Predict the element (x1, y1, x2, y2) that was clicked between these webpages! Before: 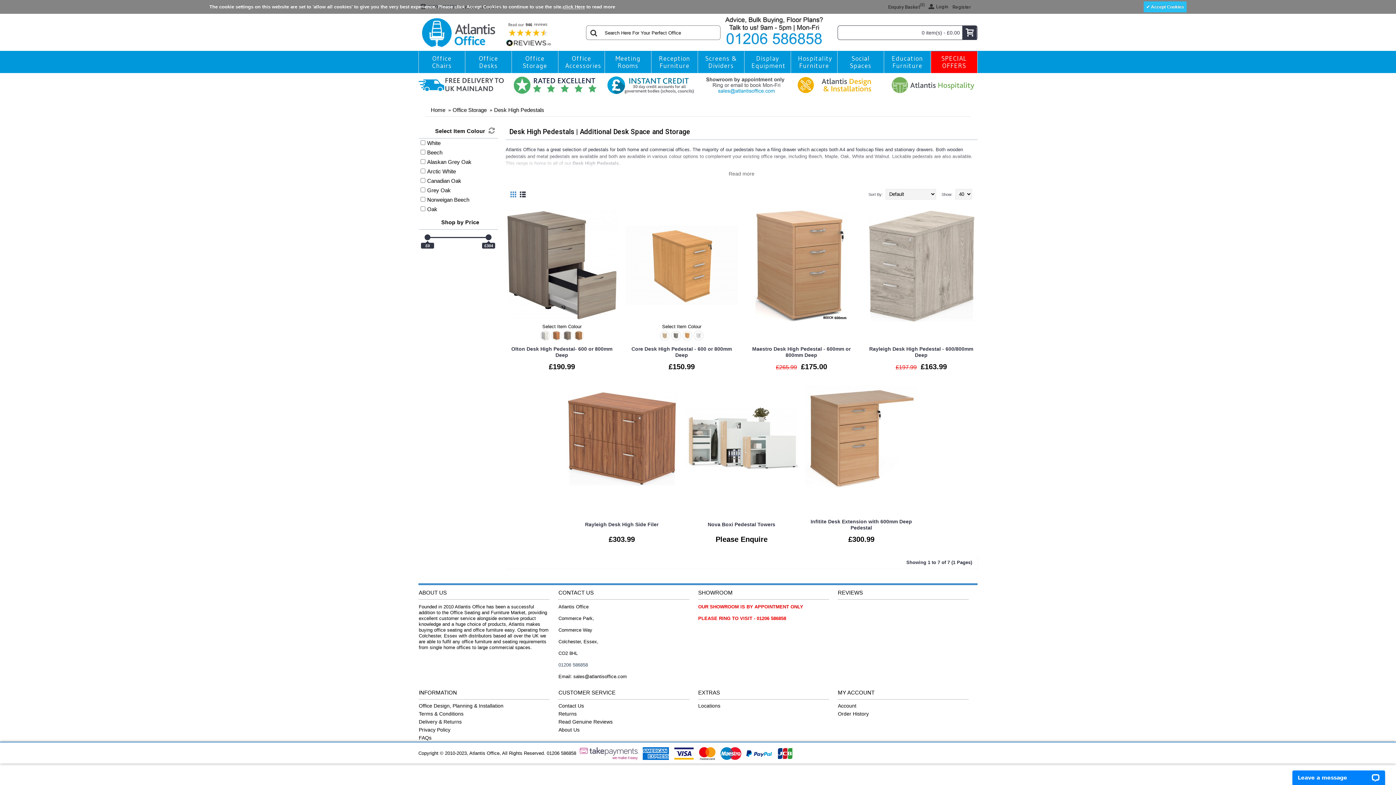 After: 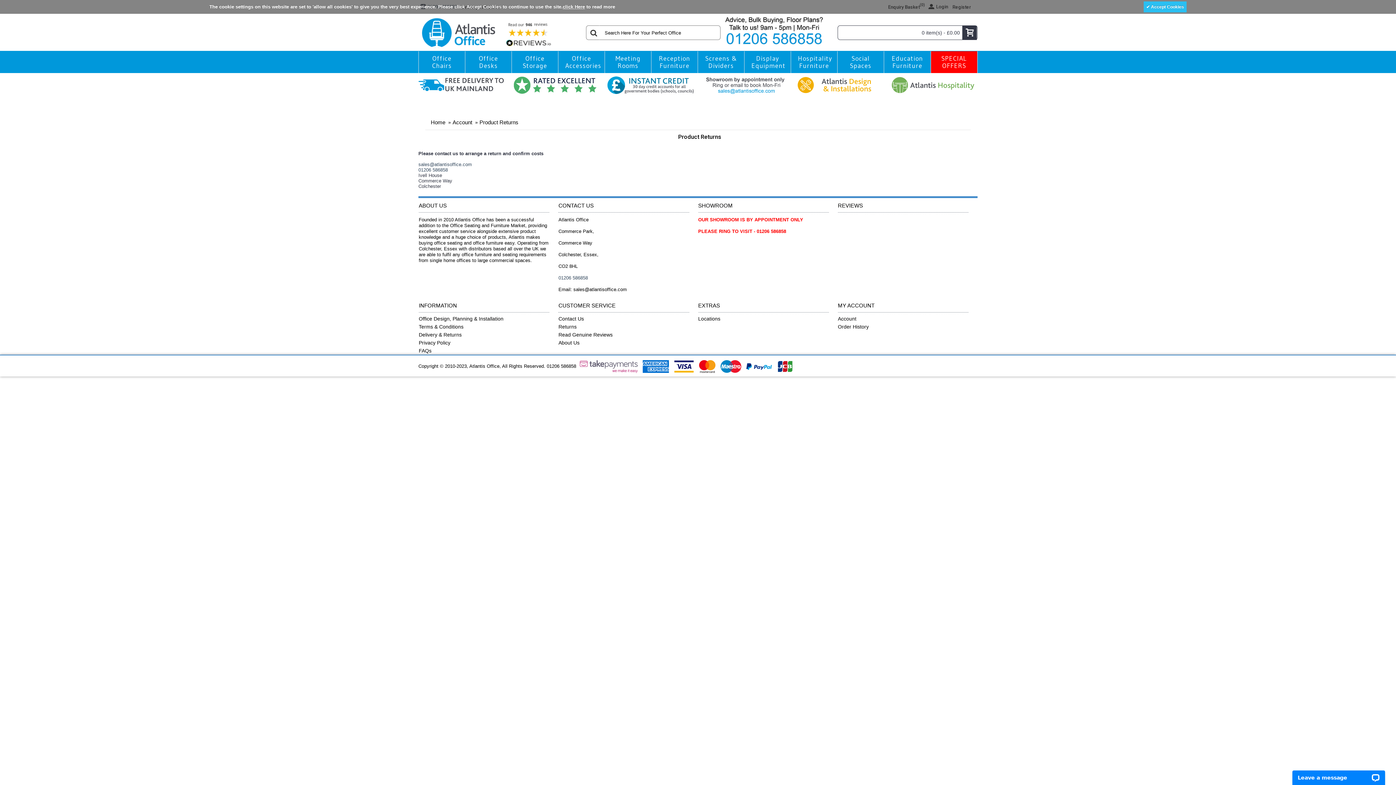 Action: bbox: (558, 711, 689, 717) label: Returns